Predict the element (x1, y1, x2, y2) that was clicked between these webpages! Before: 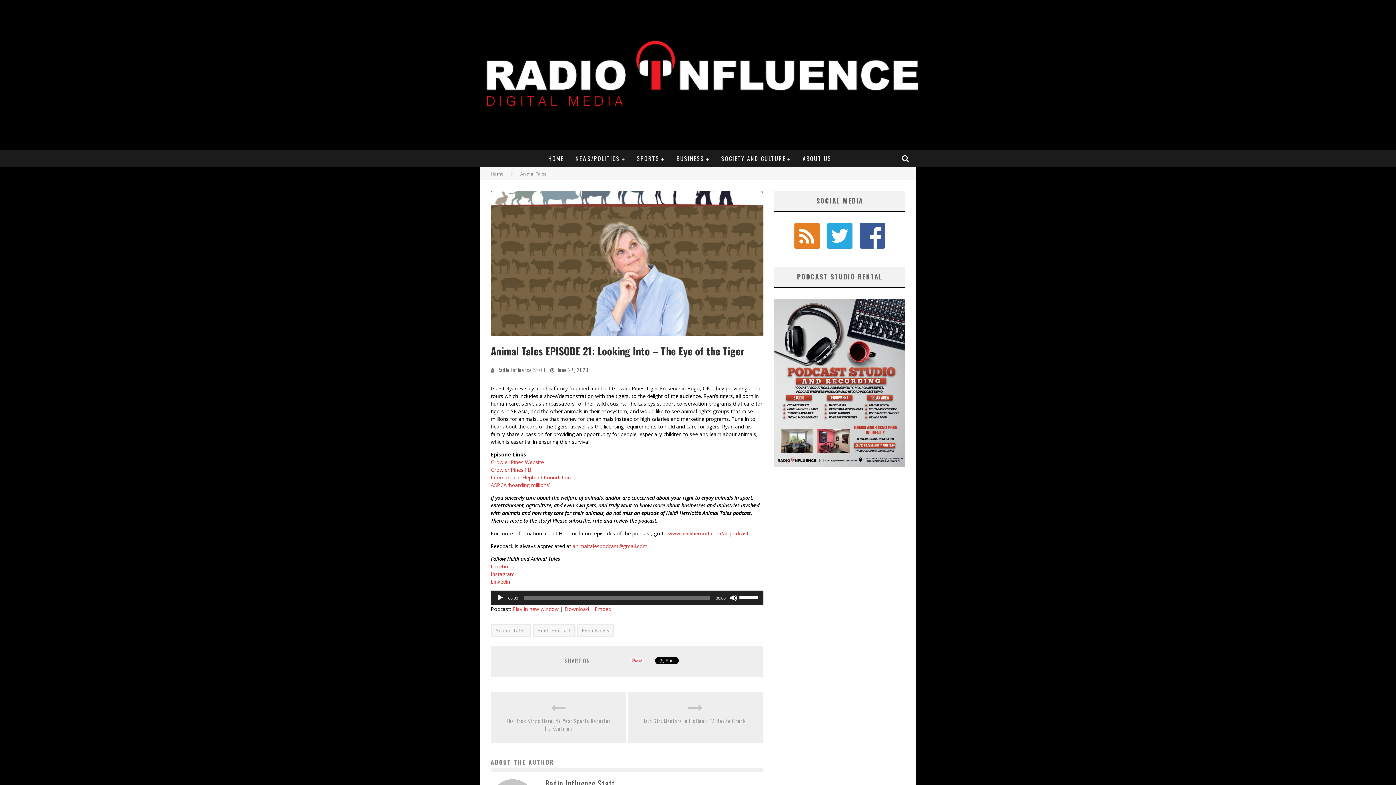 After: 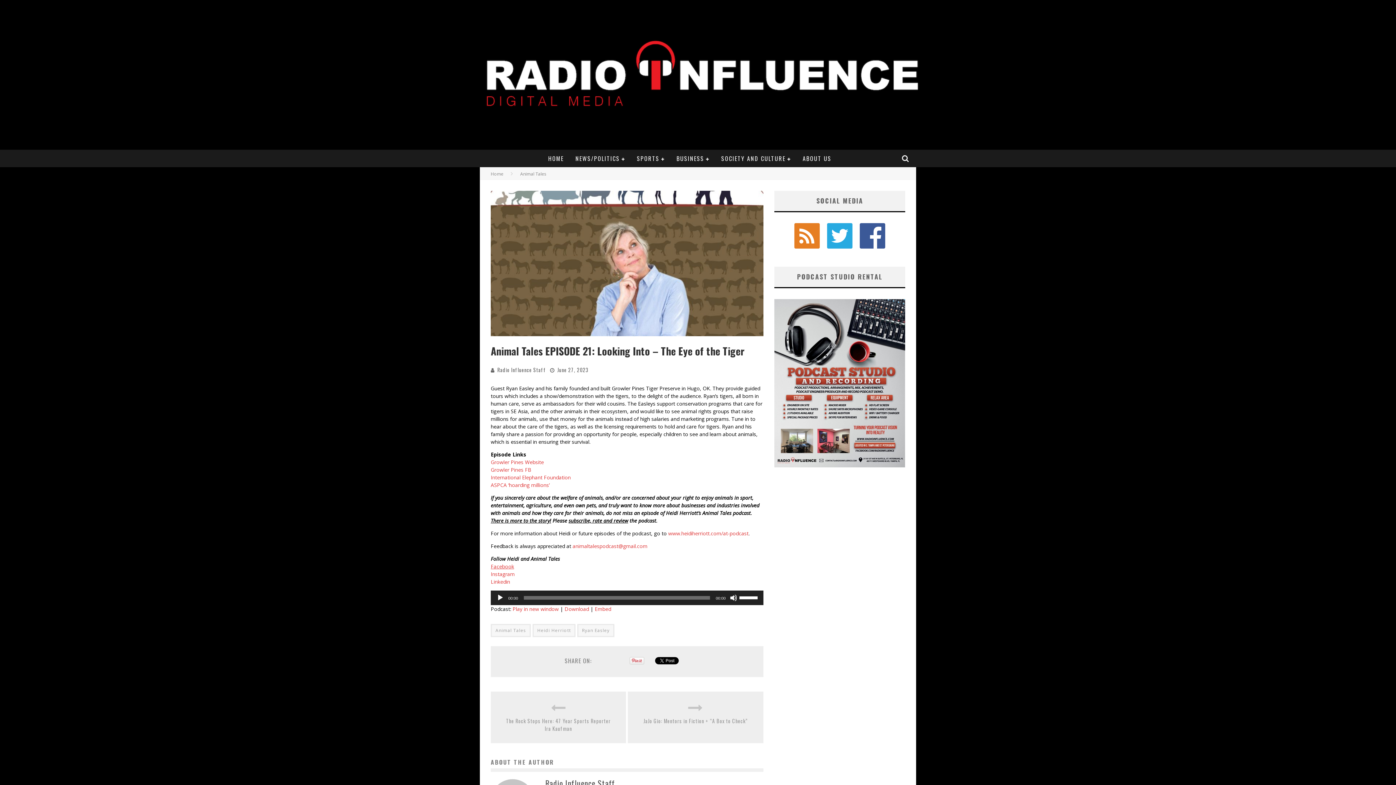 Action: bbox: (490, 563, 514, 570) label: Facebook